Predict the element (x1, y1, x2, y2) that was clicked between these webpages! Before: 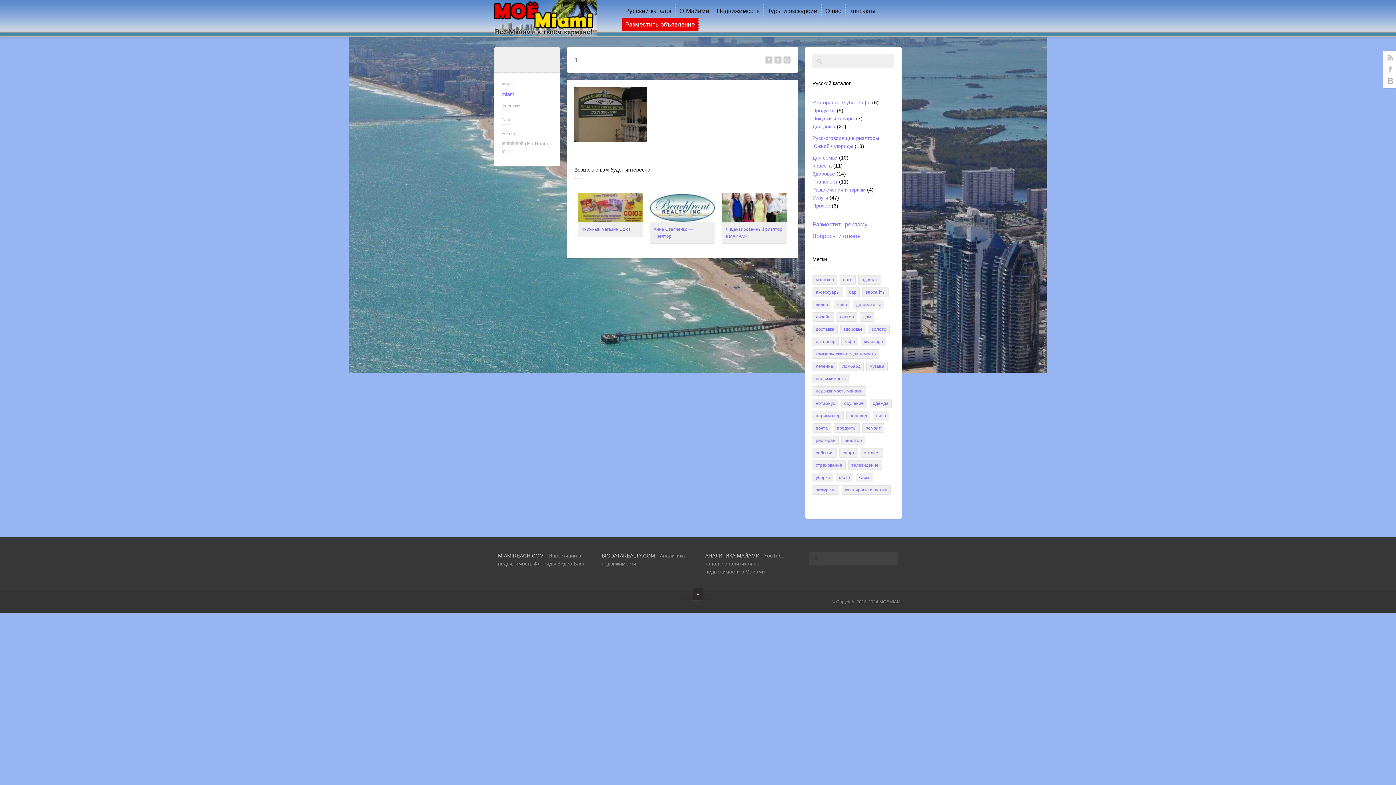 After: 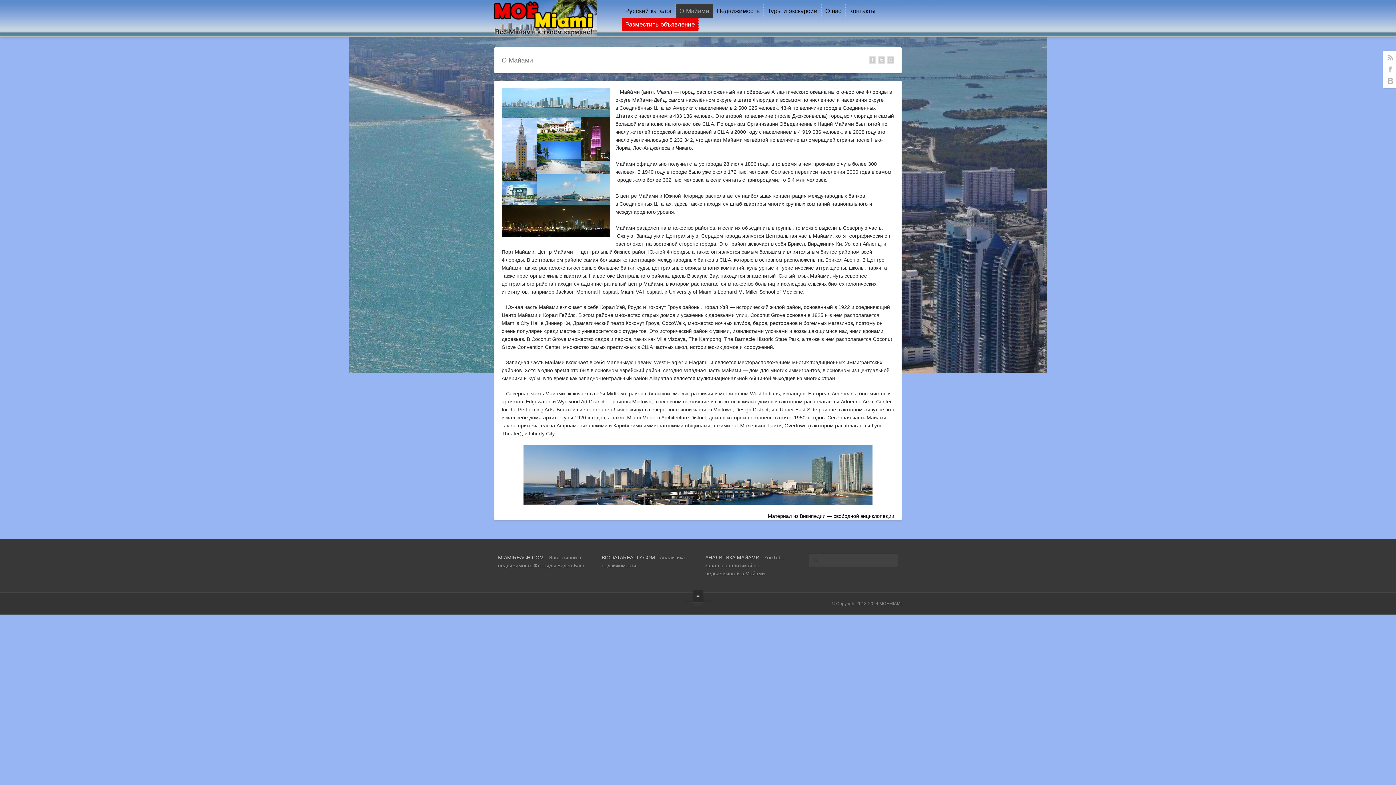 Action: bbox: (676, 4, 713, 17) label: О Майами